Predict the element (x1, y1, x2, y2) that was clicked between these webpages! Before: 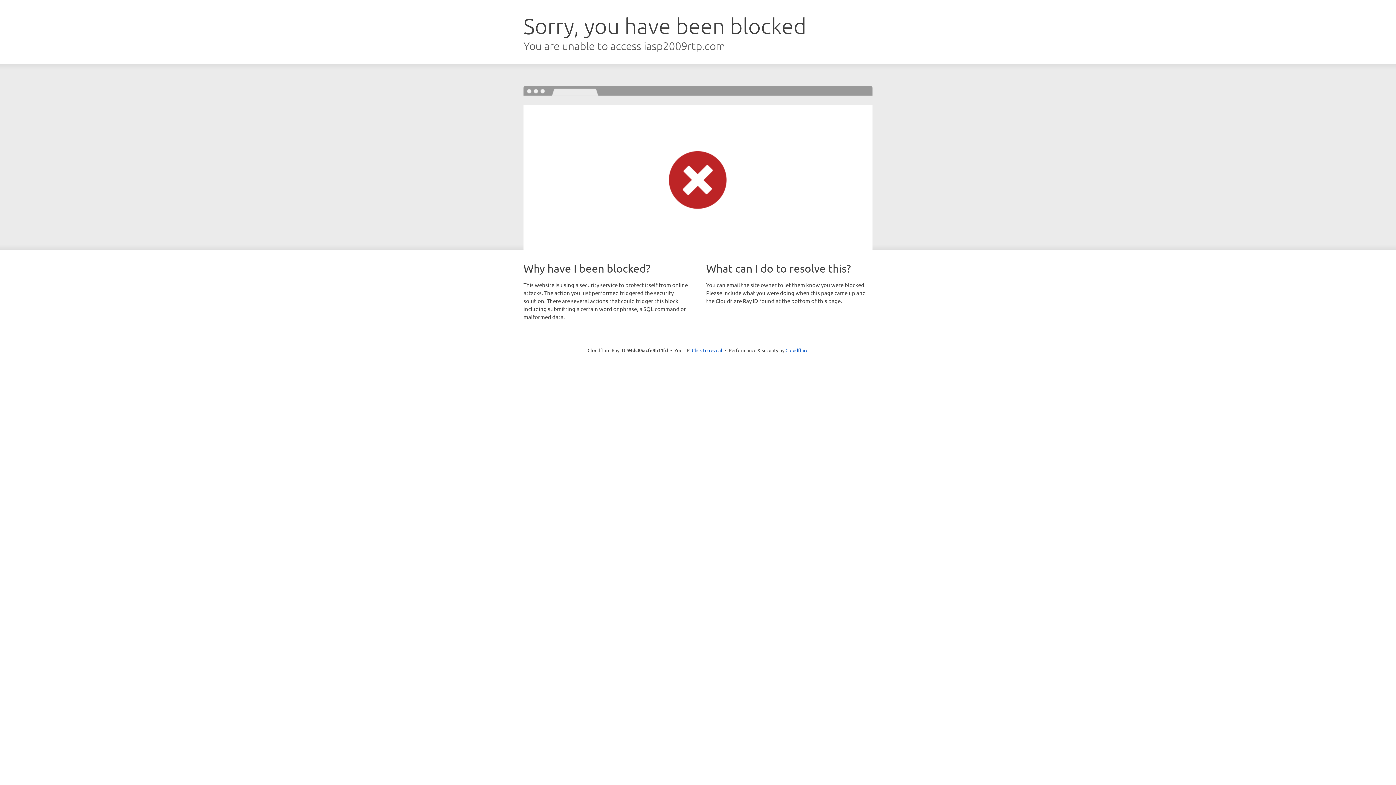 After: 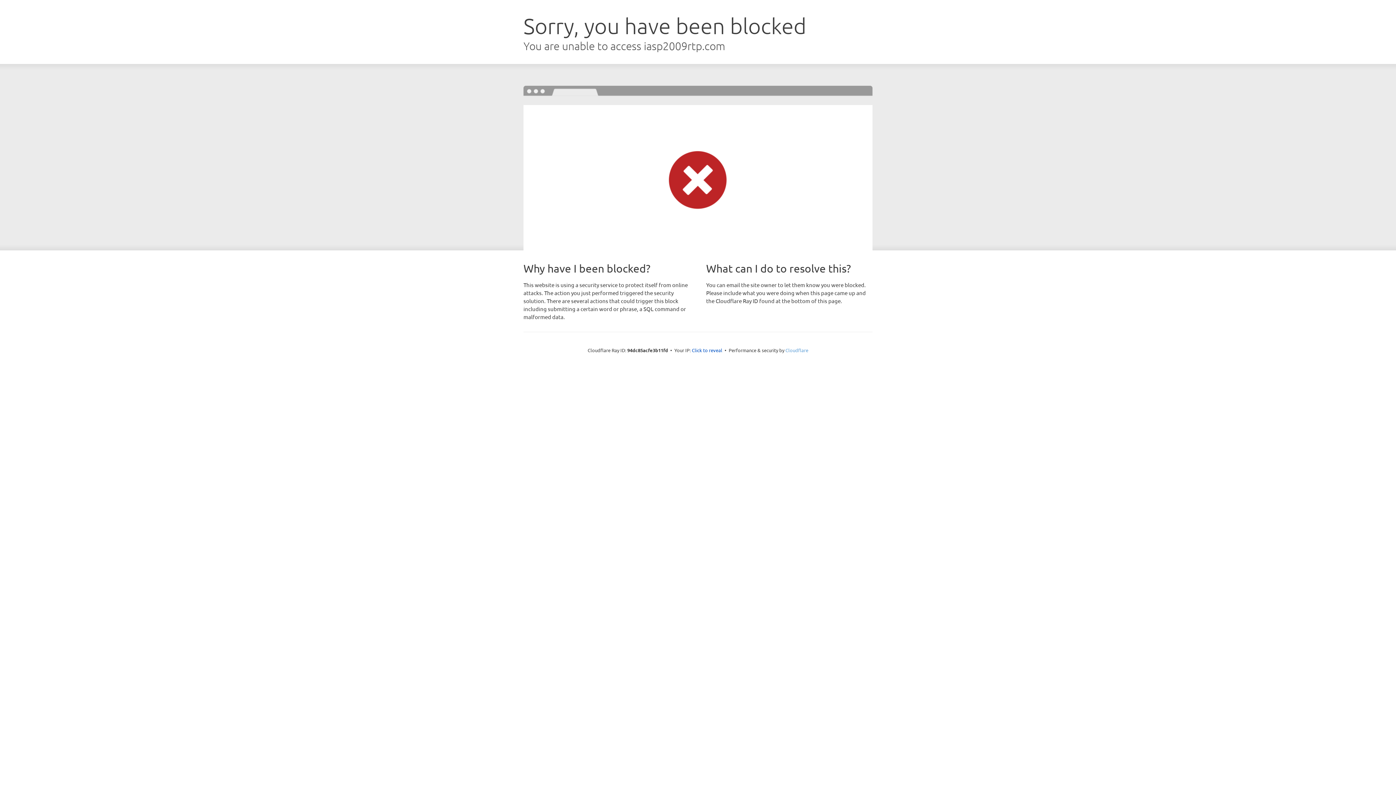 Action: bbox: (785, 347, 808, 353) label: Cloudflare